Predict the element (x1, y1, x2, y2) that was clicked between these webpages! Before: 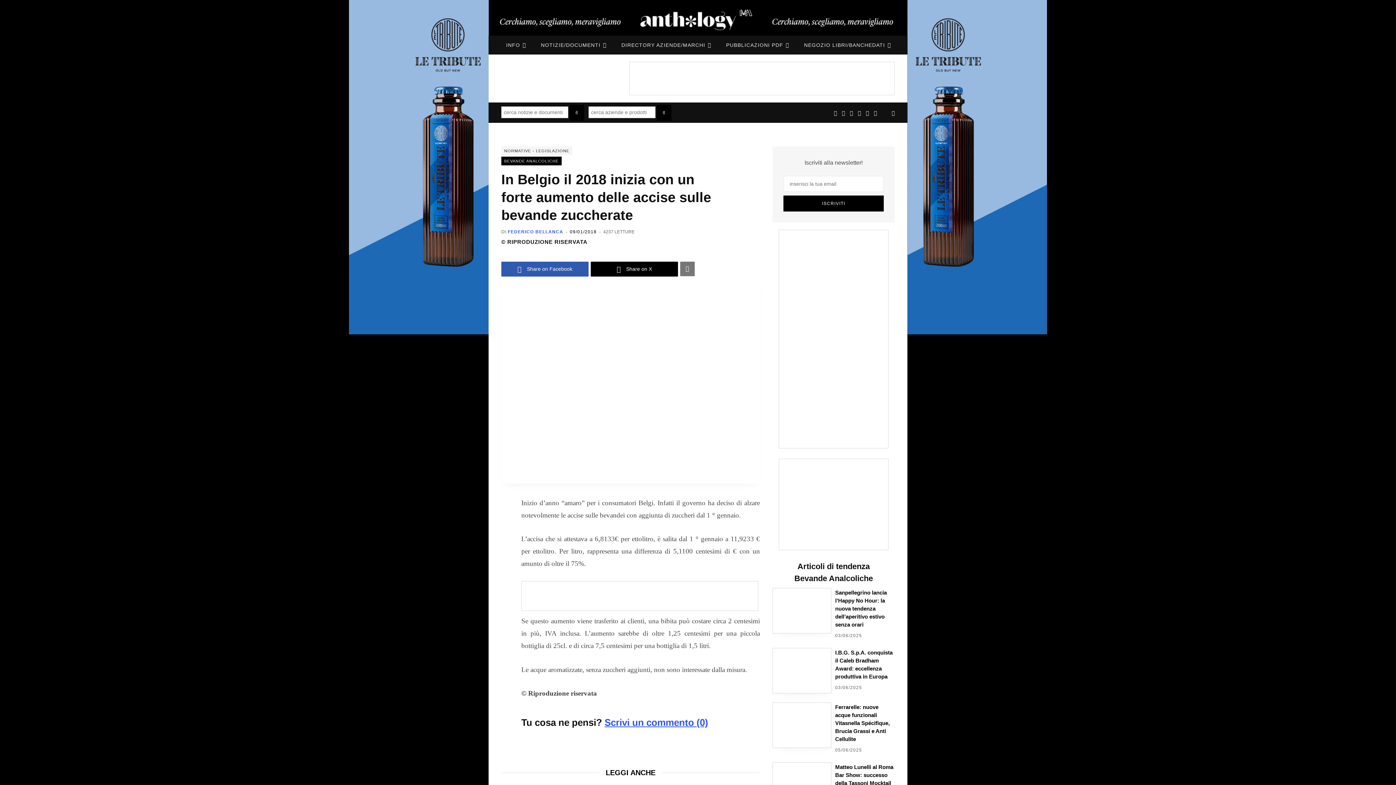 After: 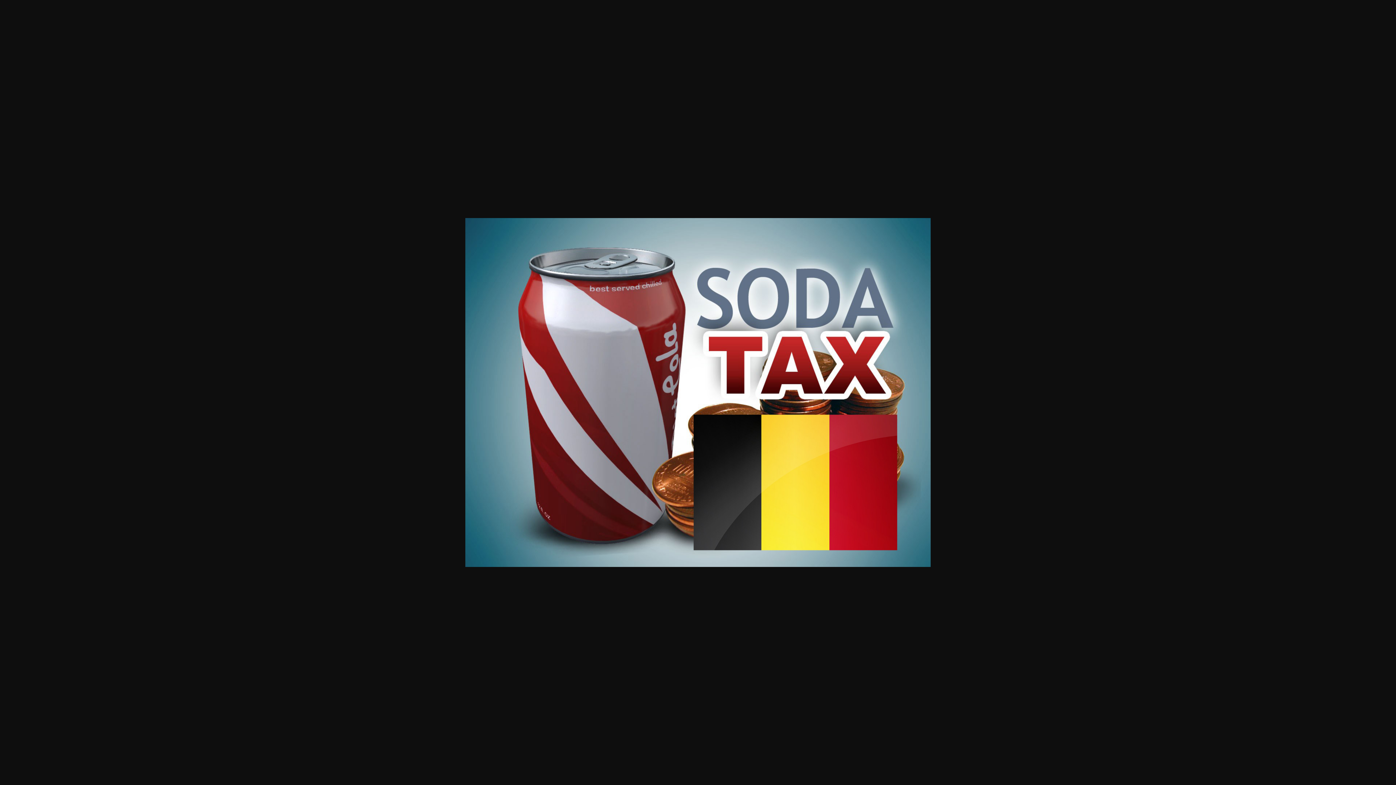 Action: bbox: (501, 289, 760, 483)